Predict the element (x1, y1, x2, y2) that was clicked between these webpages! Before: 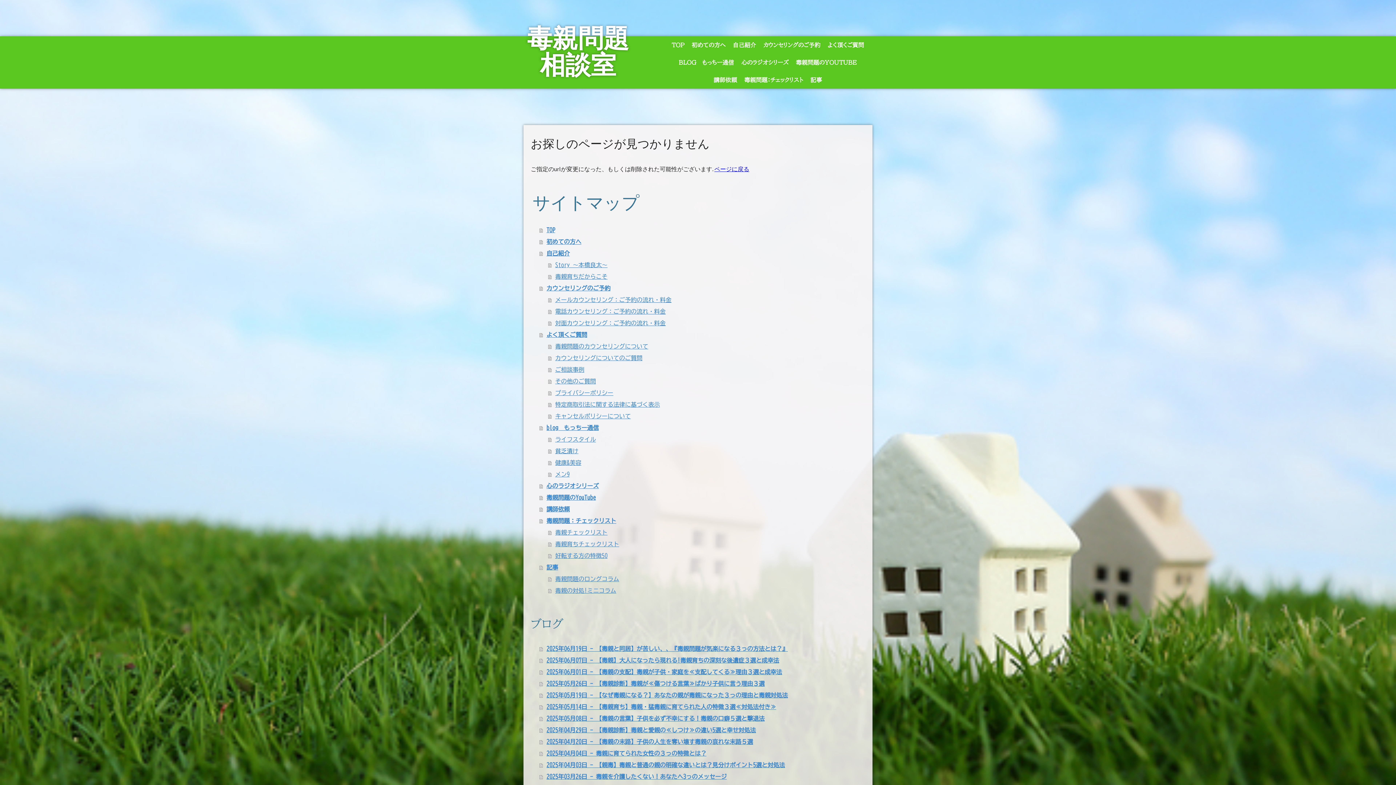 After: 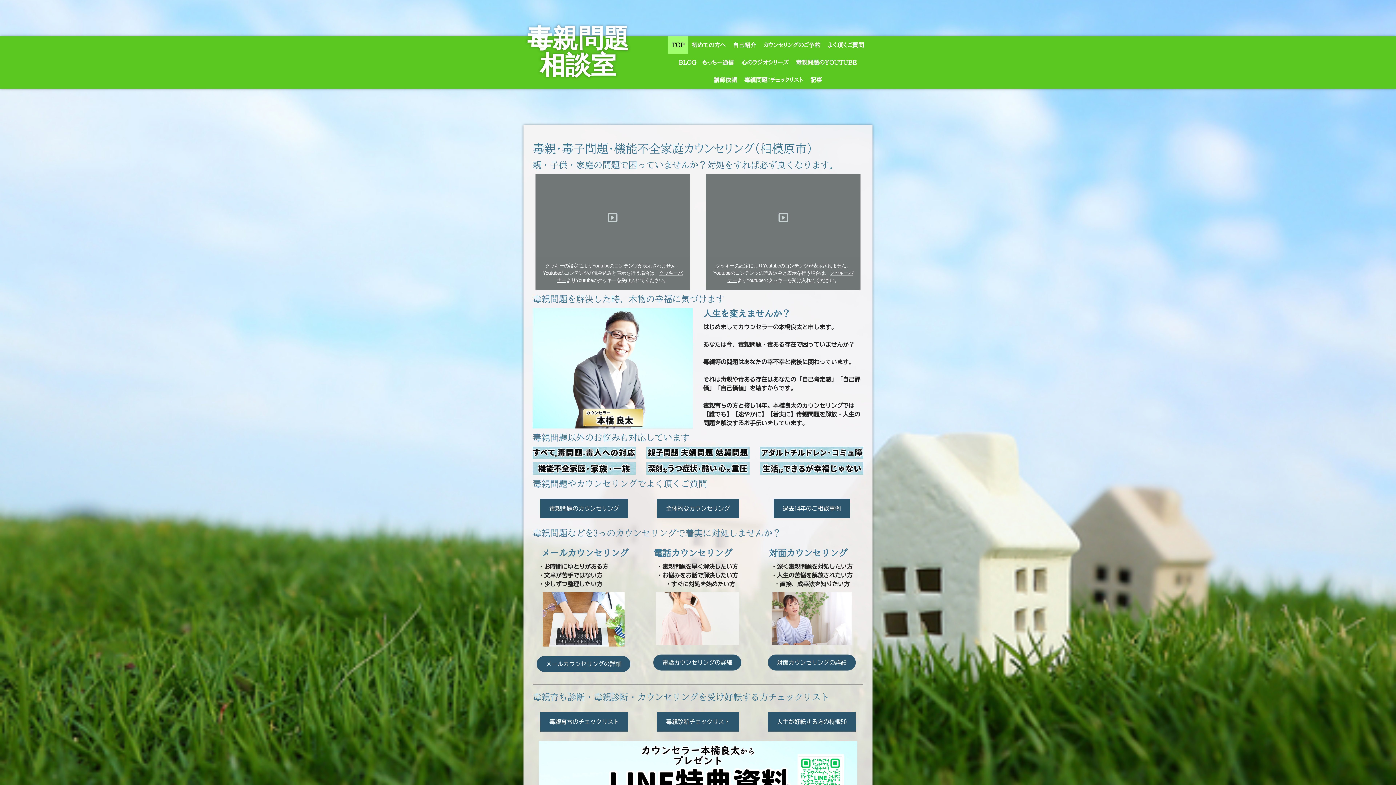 Action: label: ページに戻る bbox: (714, 165, 749, 172)